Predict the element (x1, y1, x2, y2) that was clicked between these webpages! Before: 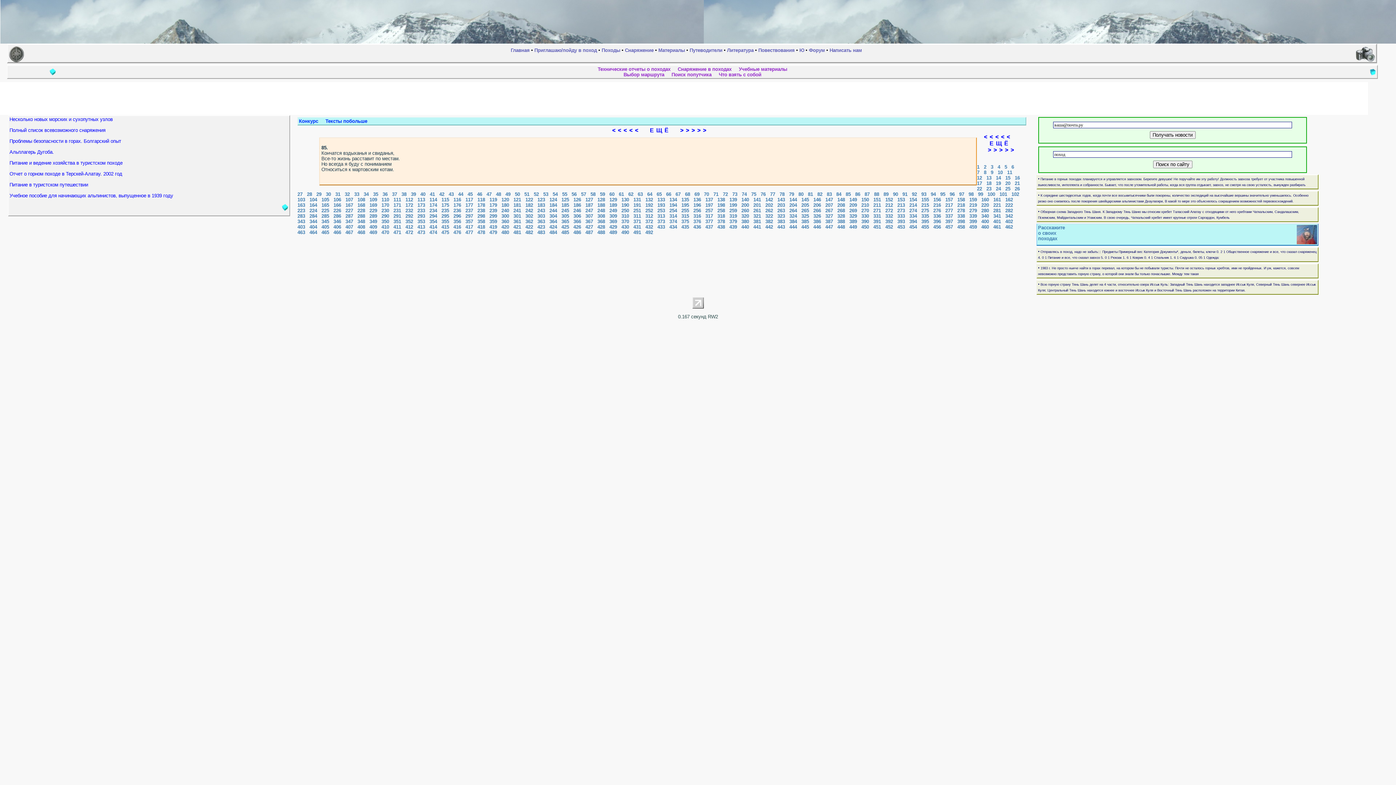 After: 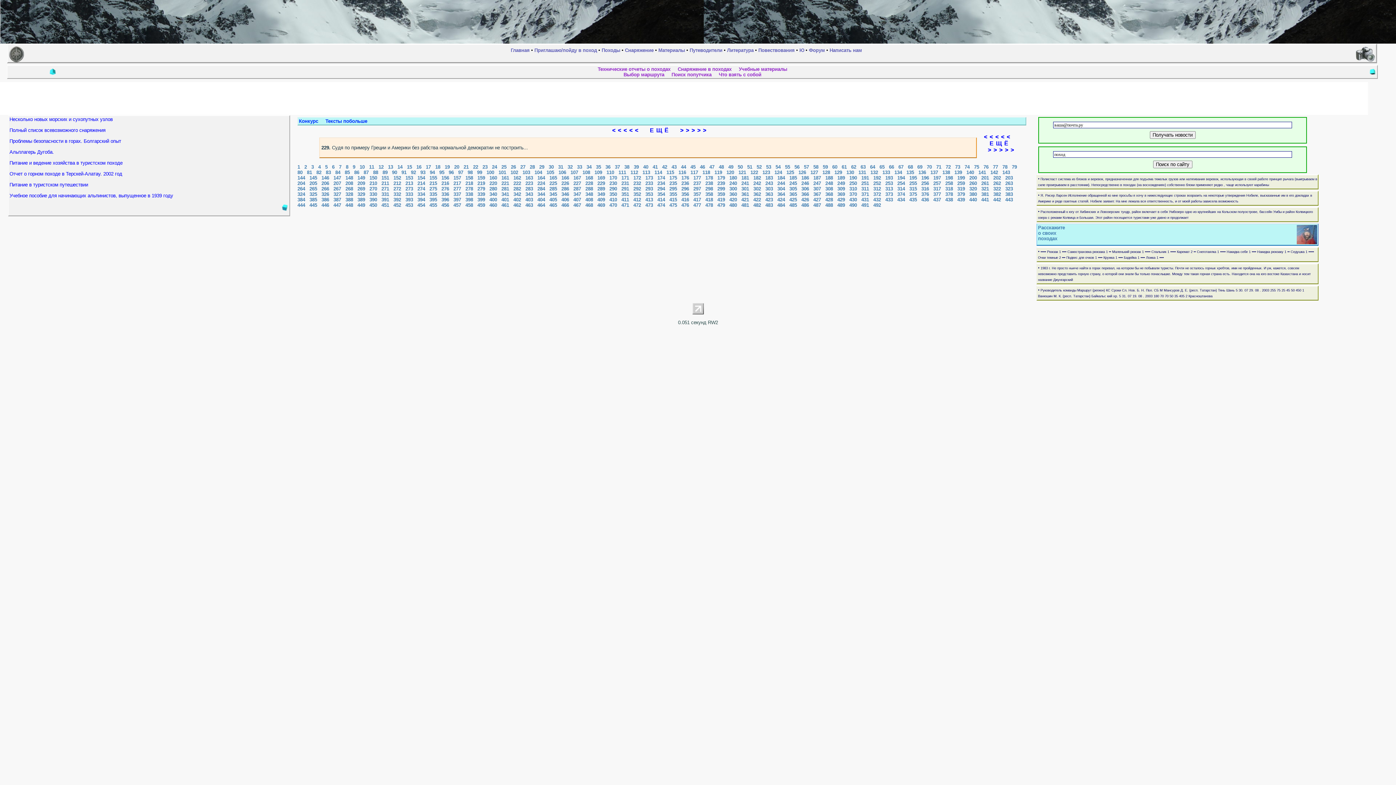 Action: label: 229 bbox: (369, 208, 377, 213)